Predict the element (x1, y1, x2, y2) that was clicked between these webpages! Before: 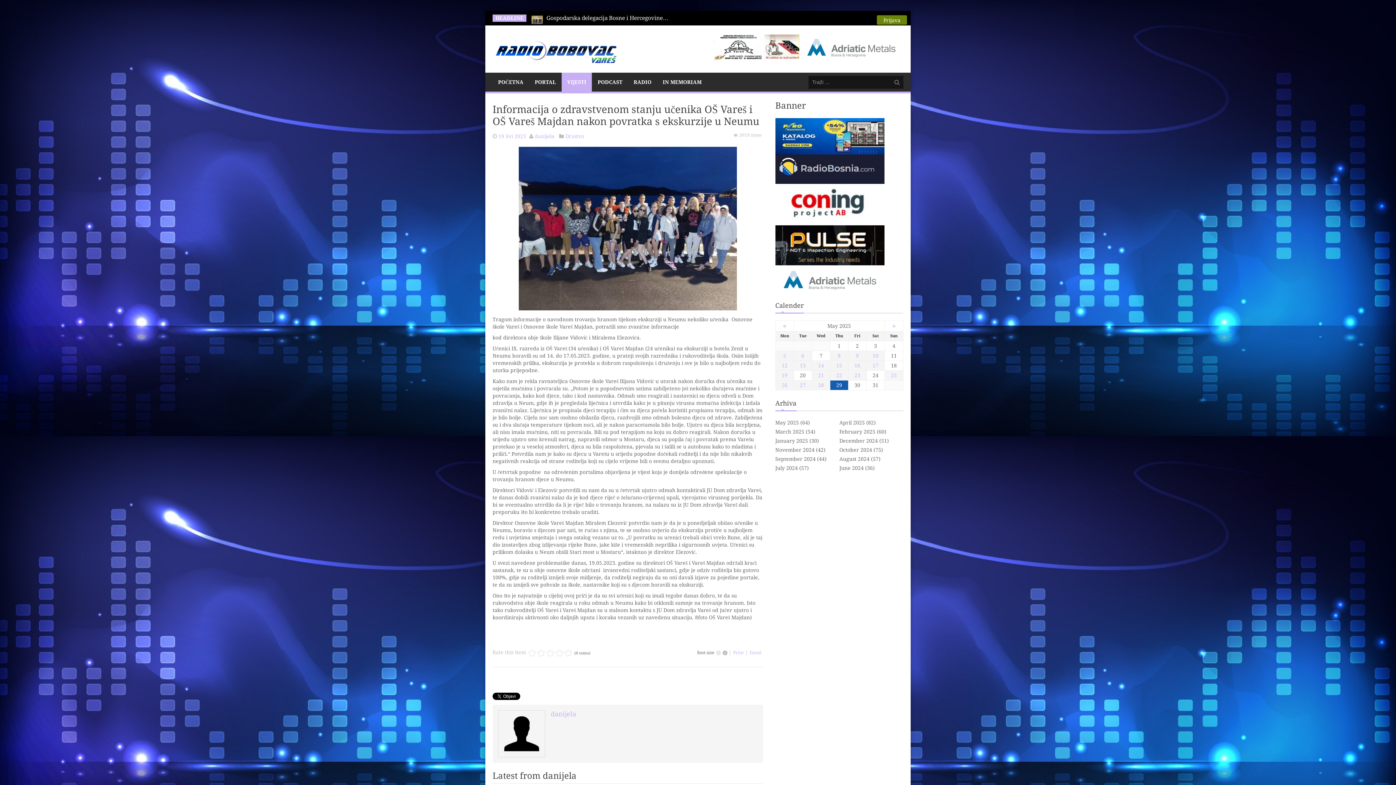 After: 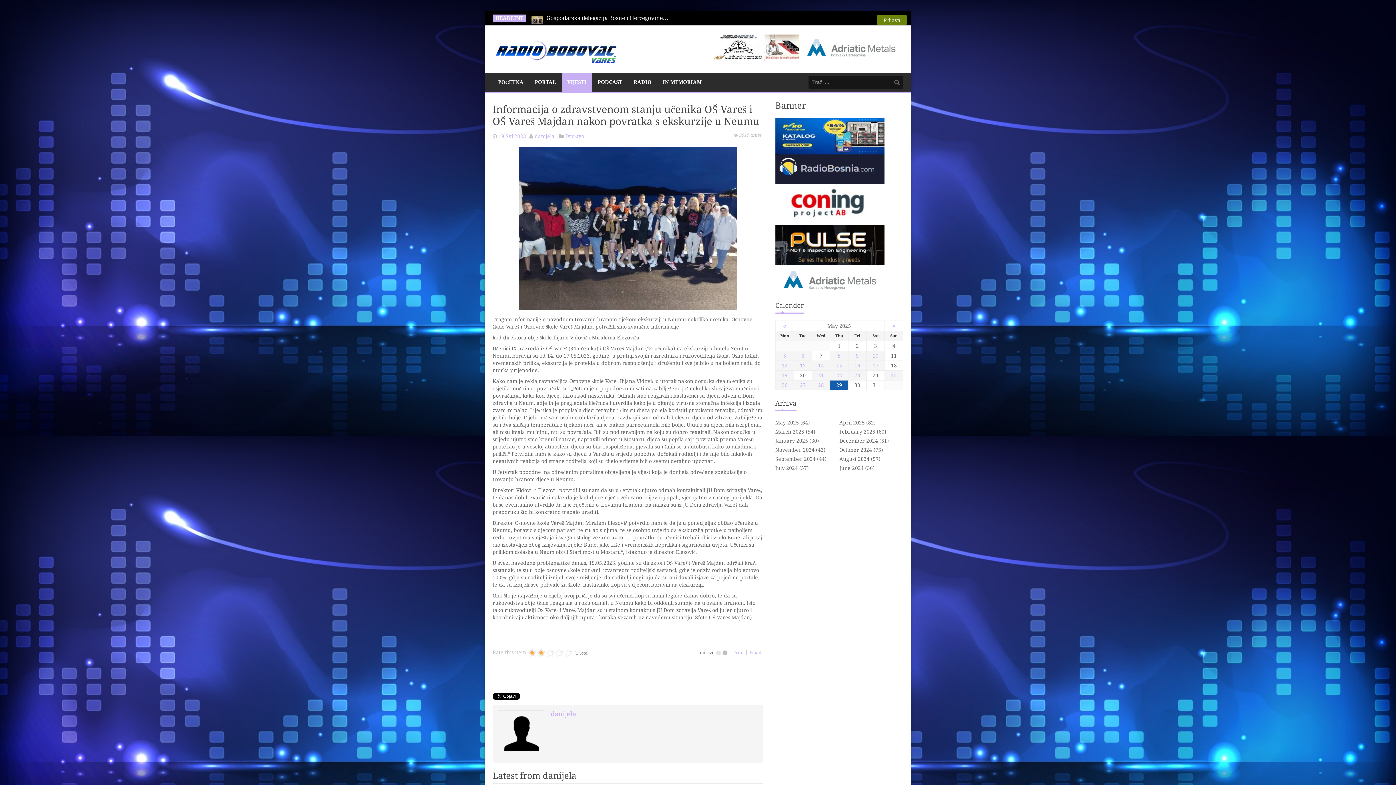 Action: label: 2 bbox: (527, 649, 545, 658)